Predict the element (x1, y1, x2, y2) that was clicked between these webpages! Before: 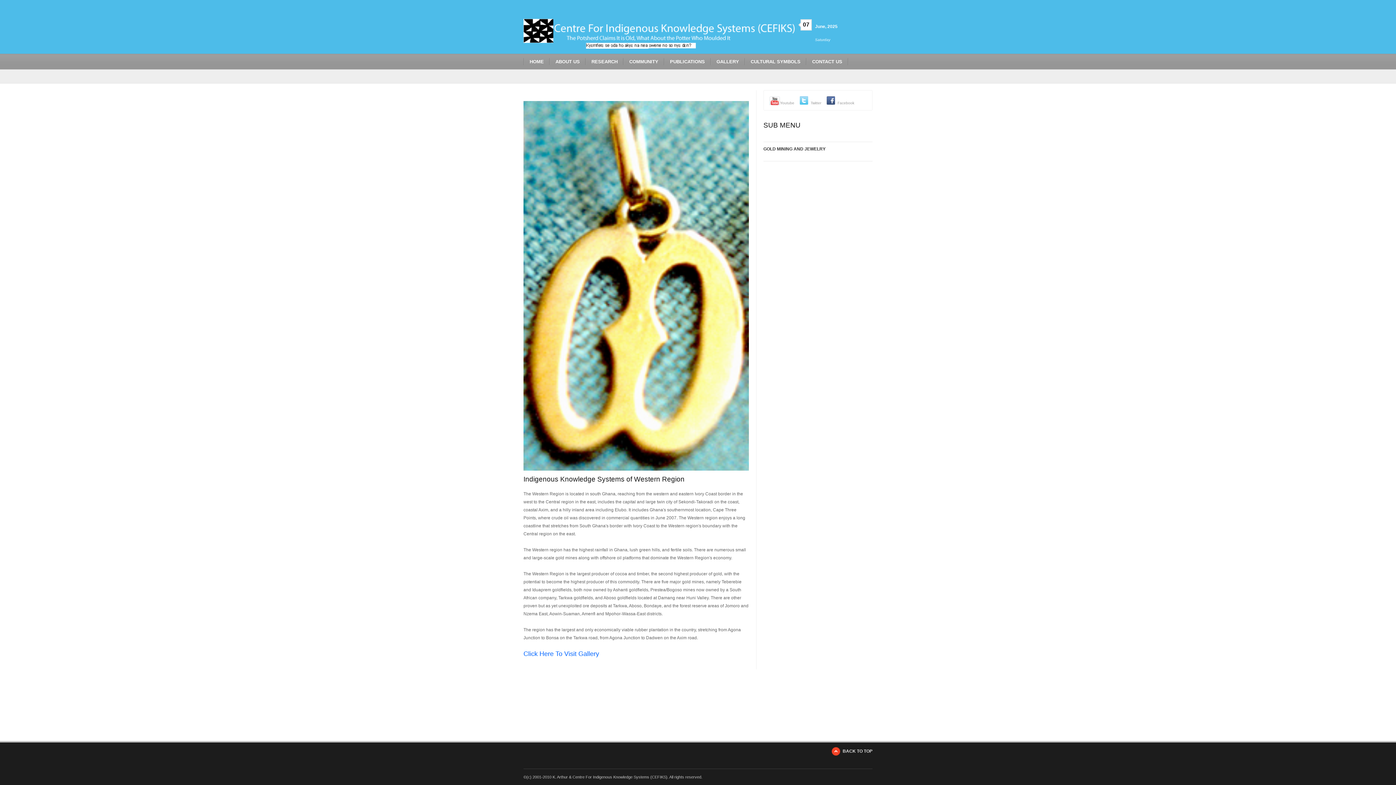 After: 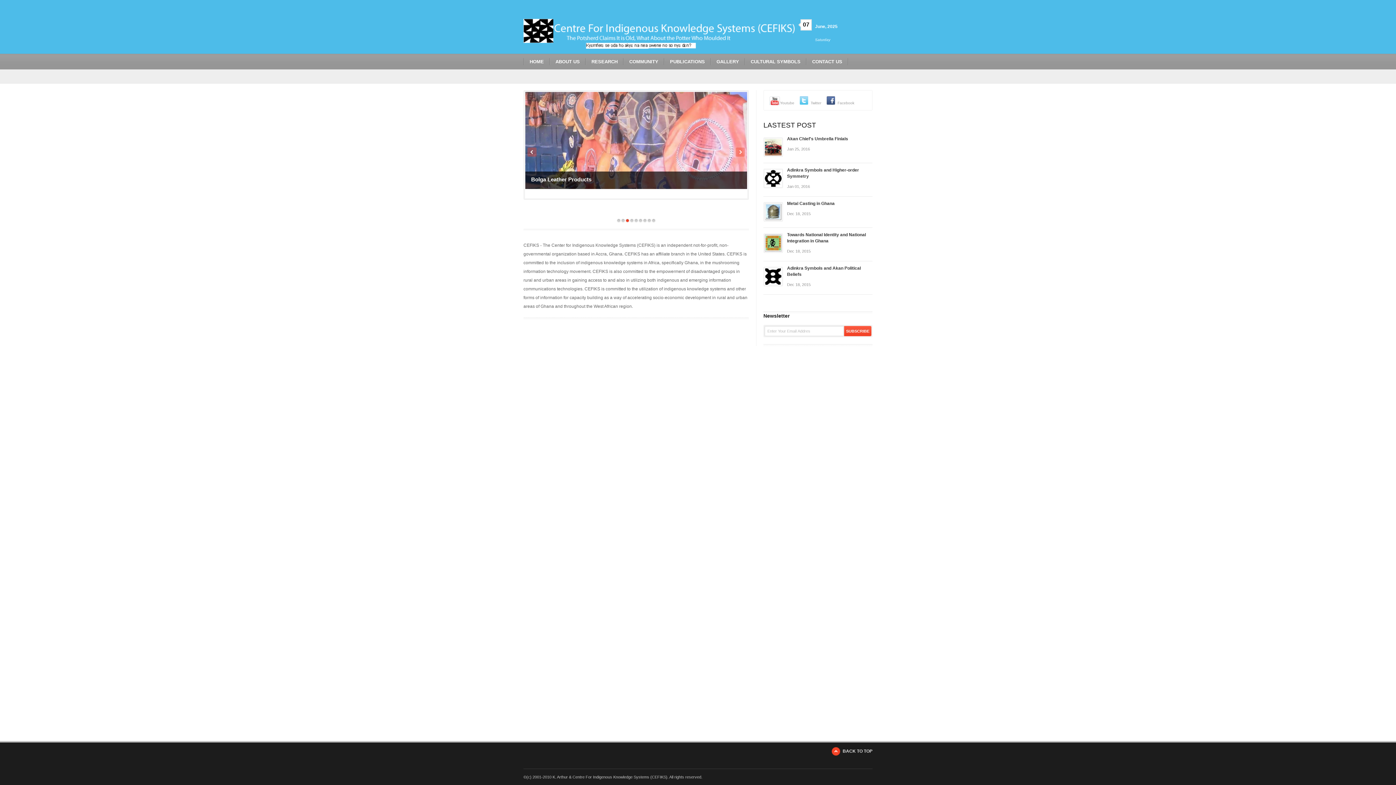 Action: bbox: (523, 44, 794, 49)